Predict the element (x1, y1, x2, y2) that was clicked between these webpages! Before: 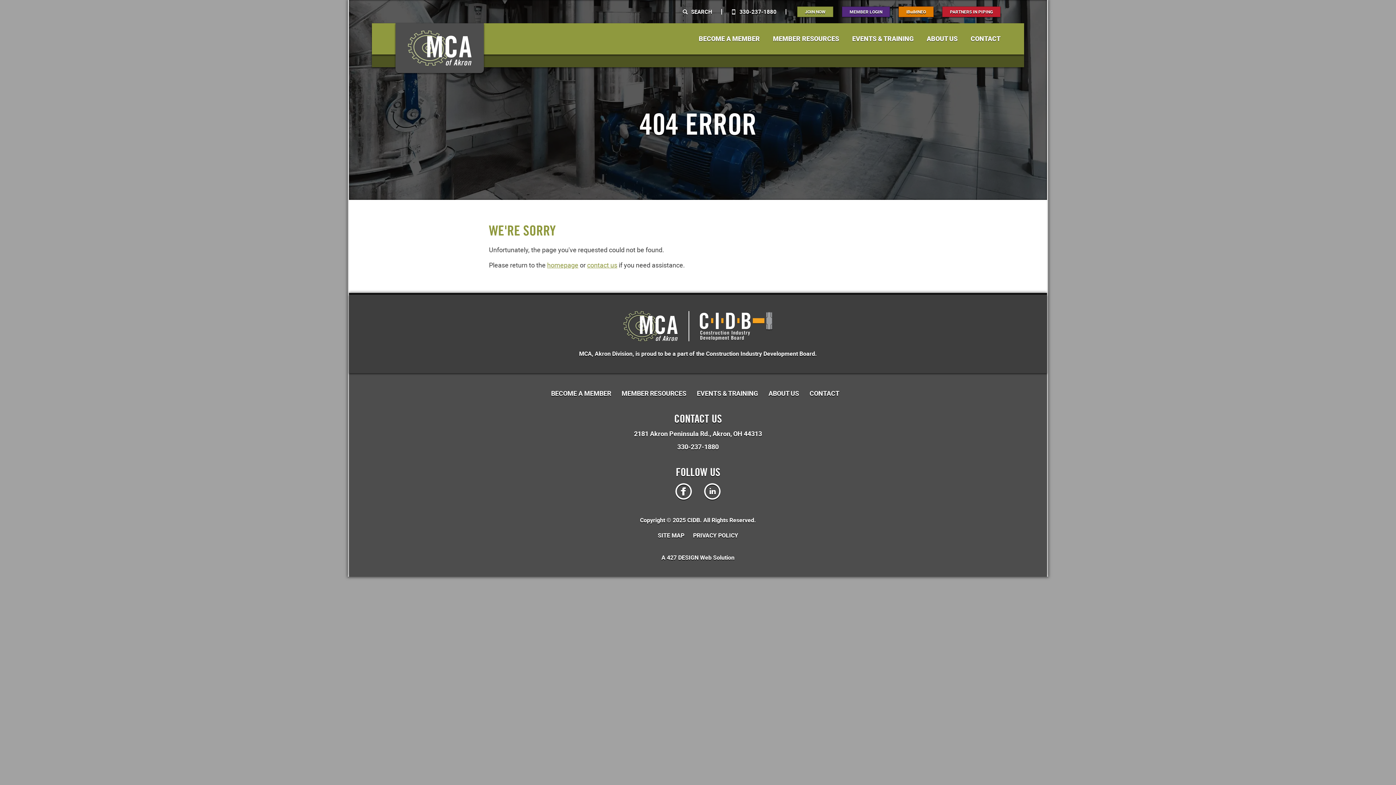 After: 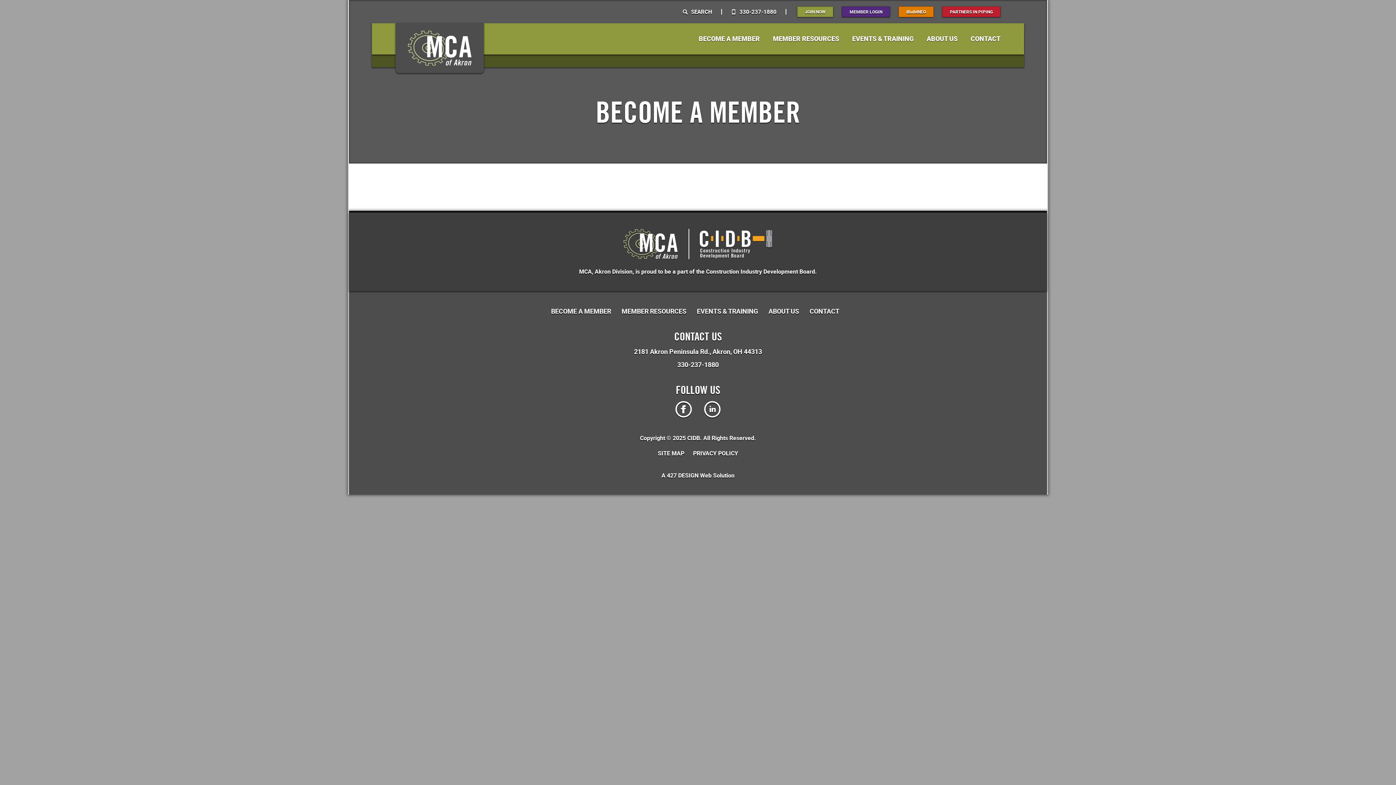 Action: label: BECOME A MEMBER bbox: (551, 390, 616, 396)